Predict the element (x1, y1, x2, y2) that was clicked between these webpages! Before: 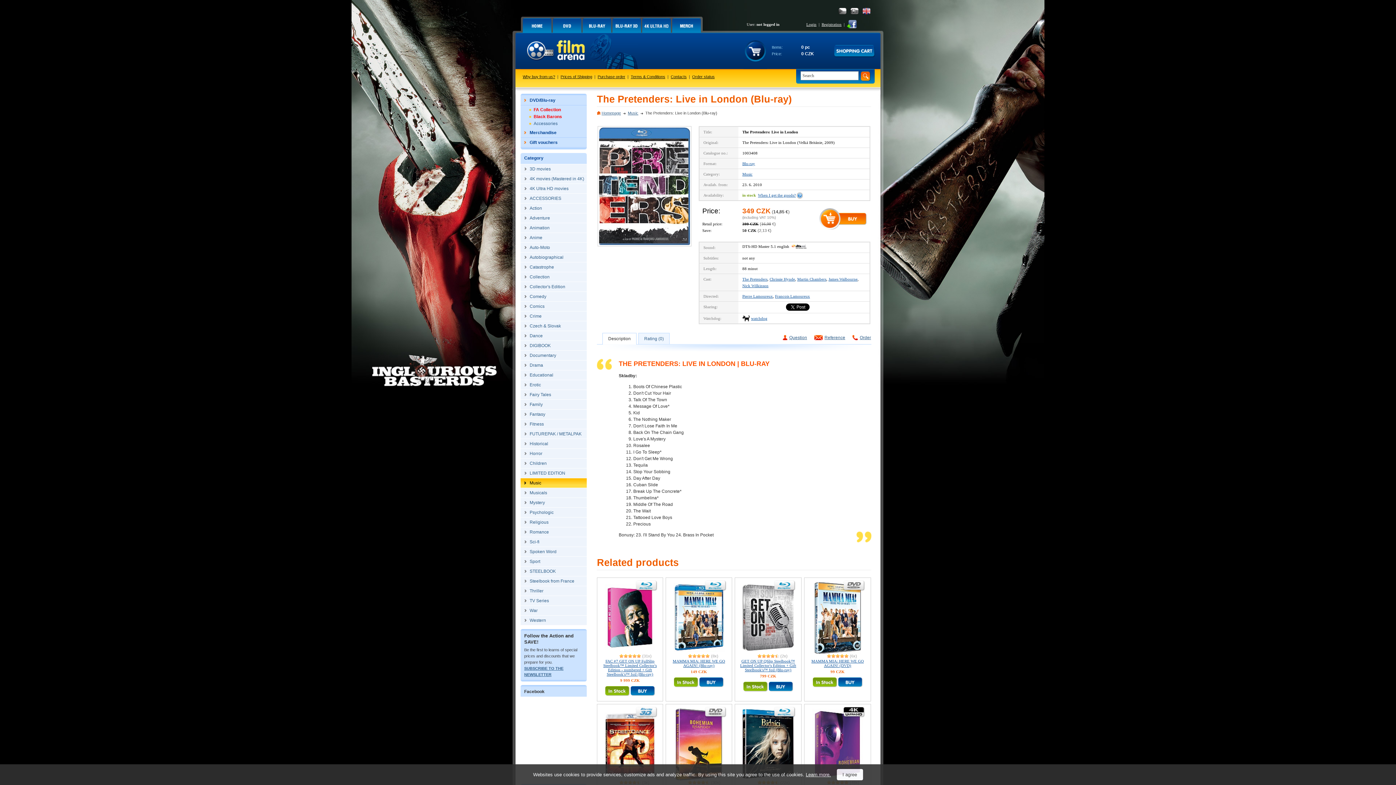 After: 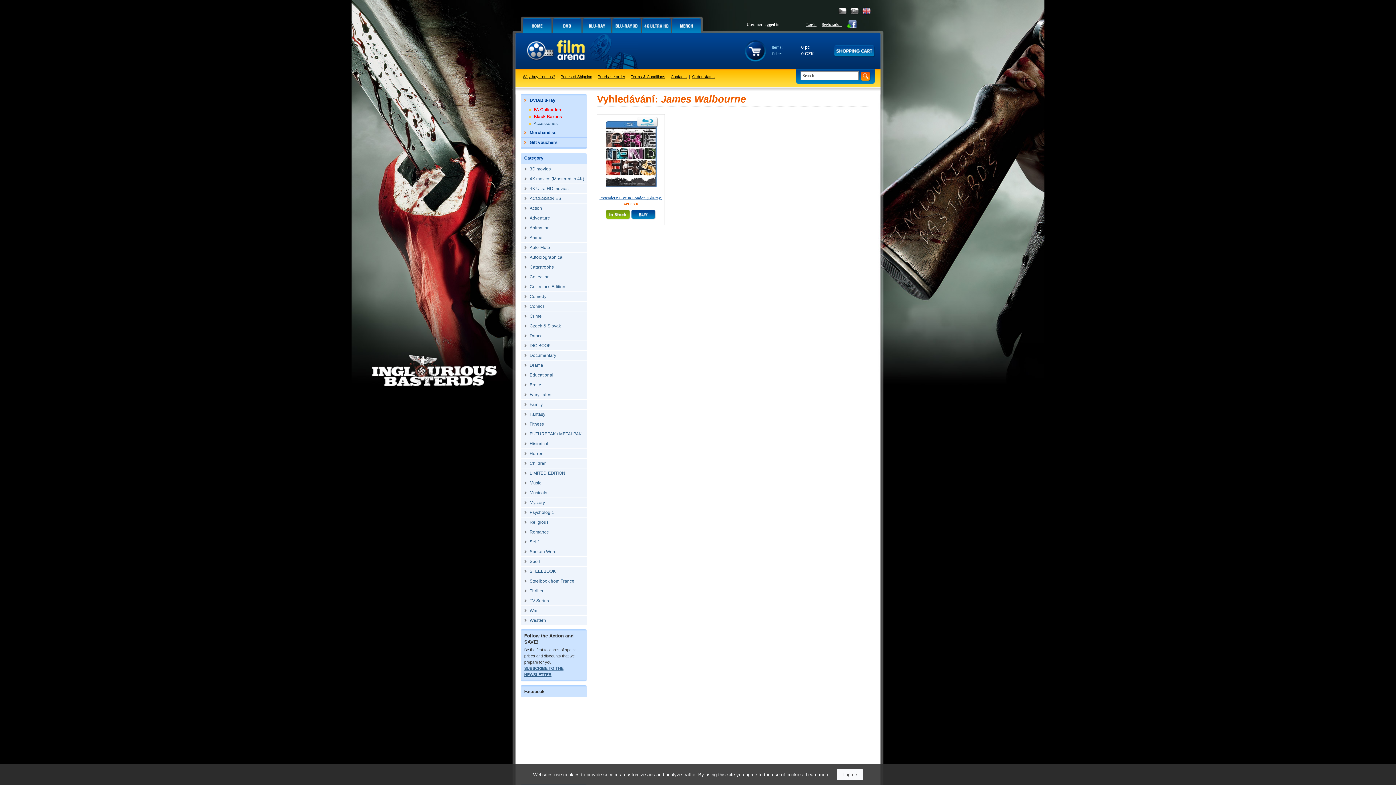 Action: bbox: (828, 277, 857, 281) label: James Walbourne